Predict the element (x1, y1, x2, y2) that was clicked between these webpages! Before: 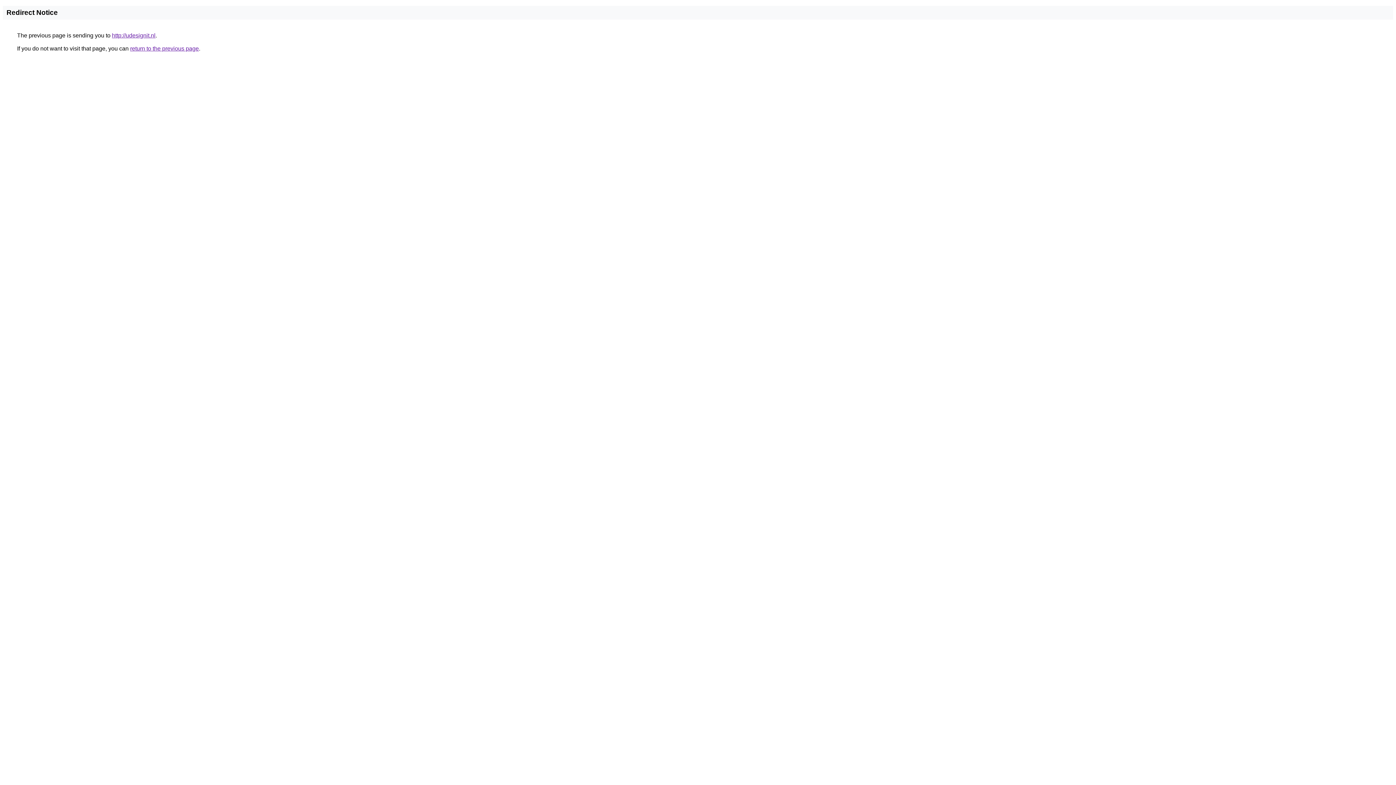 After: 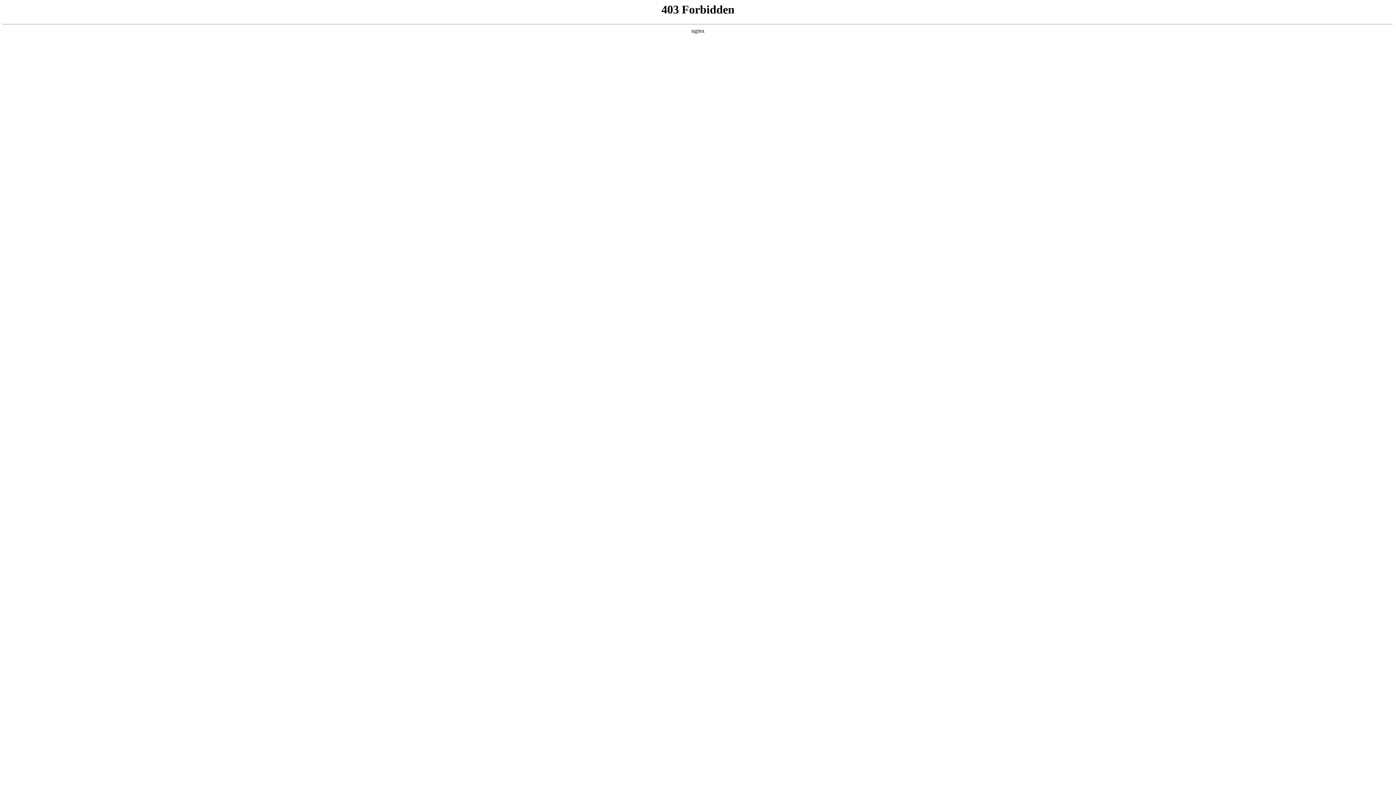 Action: label: http://udesignit.nl bbox: (112, 32, 155, 38)